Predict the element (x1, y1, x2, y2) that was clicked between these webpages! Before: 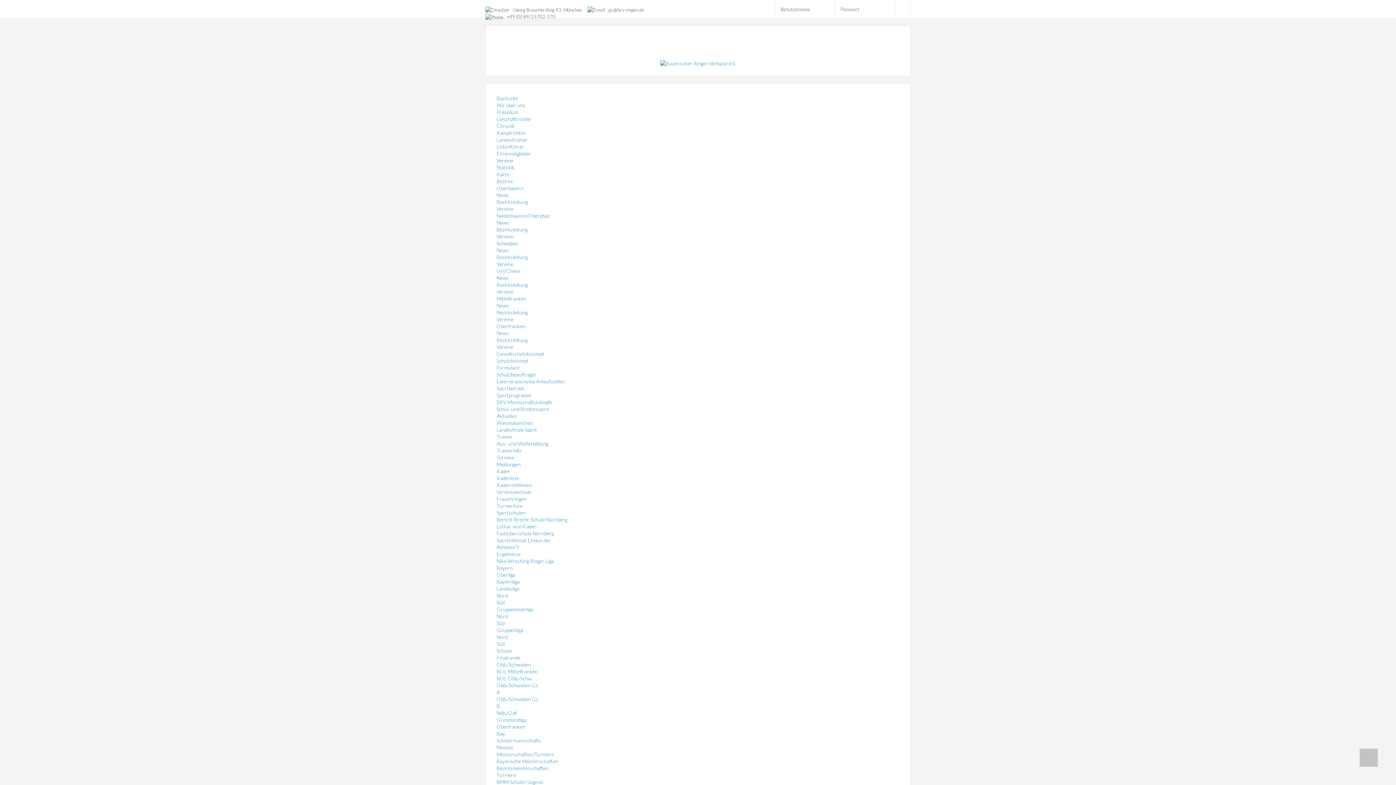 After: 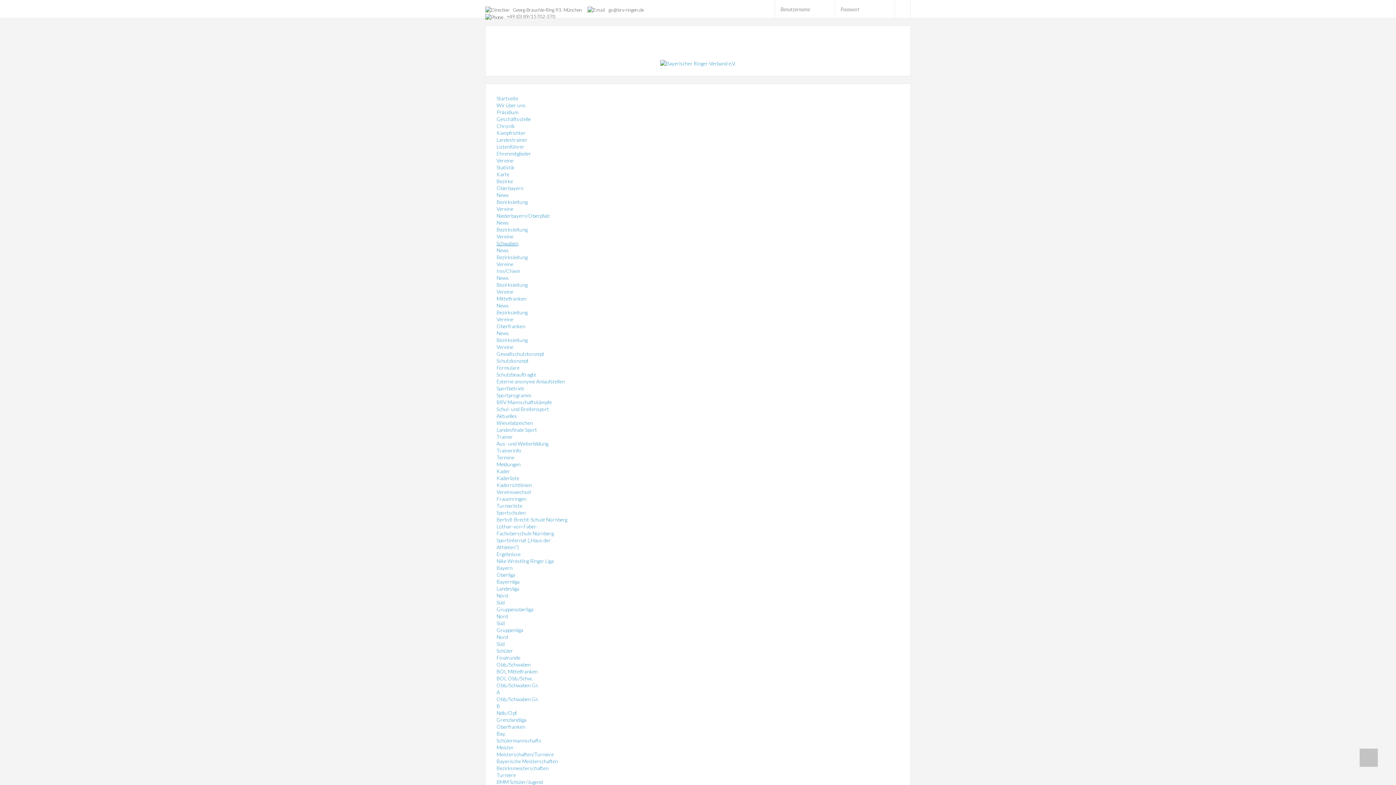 Action: label: Schwaben bbox: (496, 240, 518, 246)